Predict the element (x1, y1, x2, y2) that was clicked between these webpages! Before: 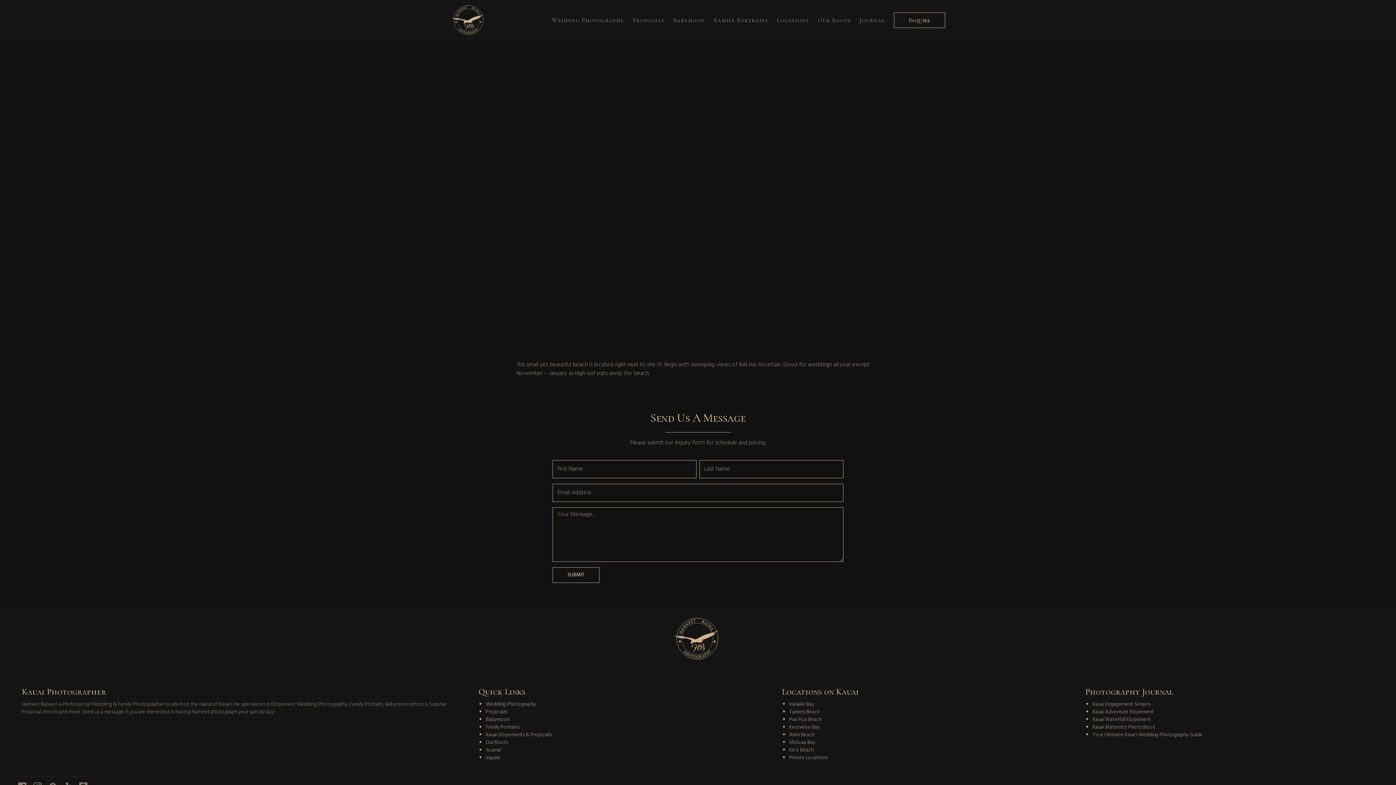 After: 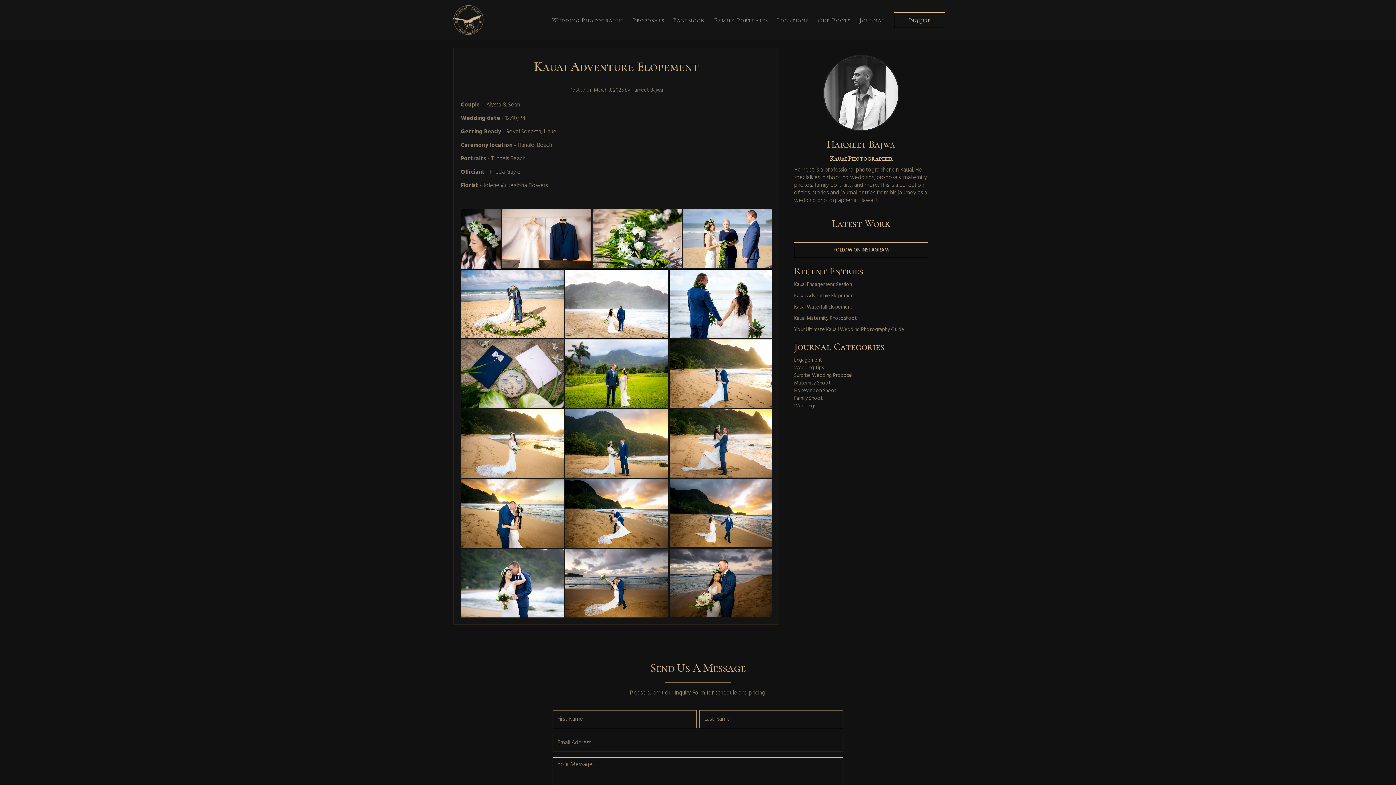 Action: label: Kauai Adventure Elopement bbox: (1092, 708, 1154, 716)